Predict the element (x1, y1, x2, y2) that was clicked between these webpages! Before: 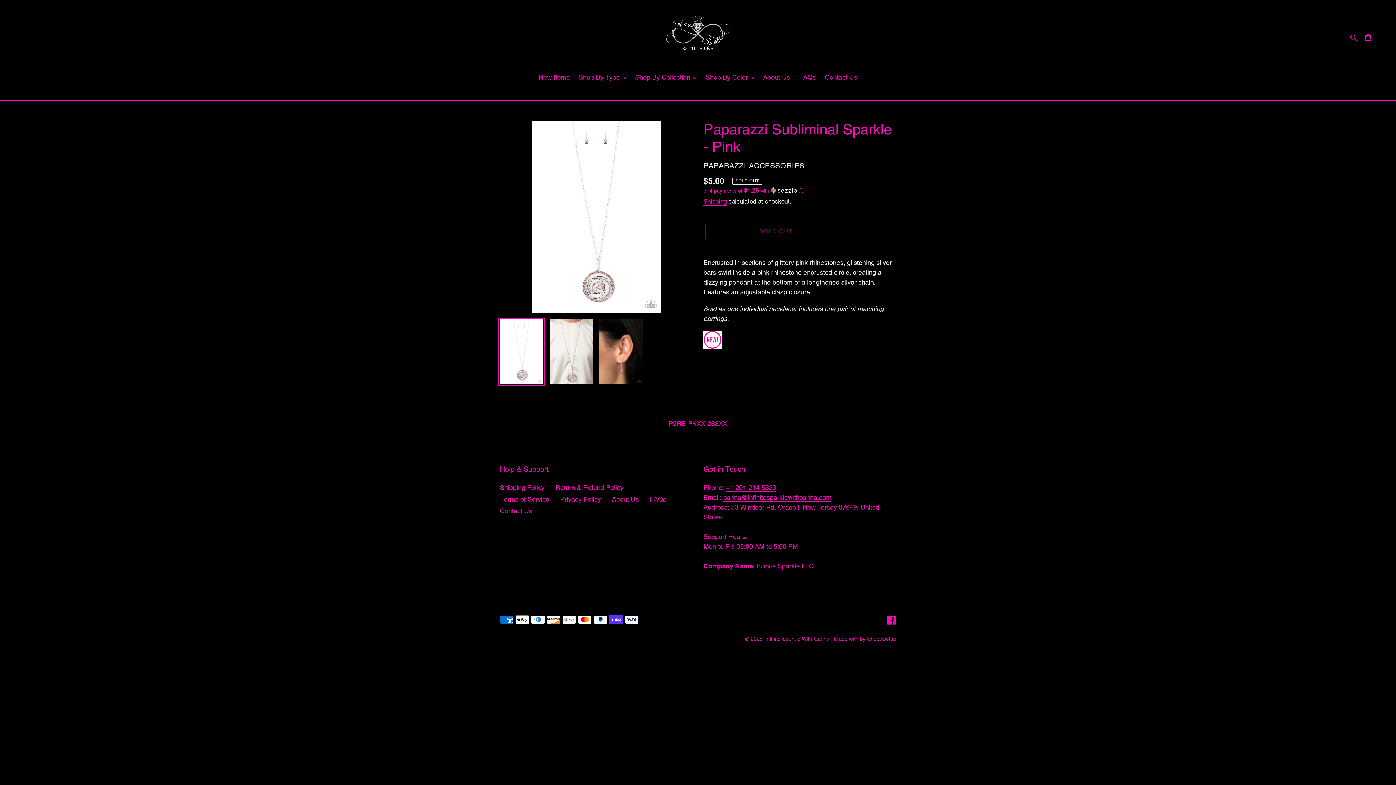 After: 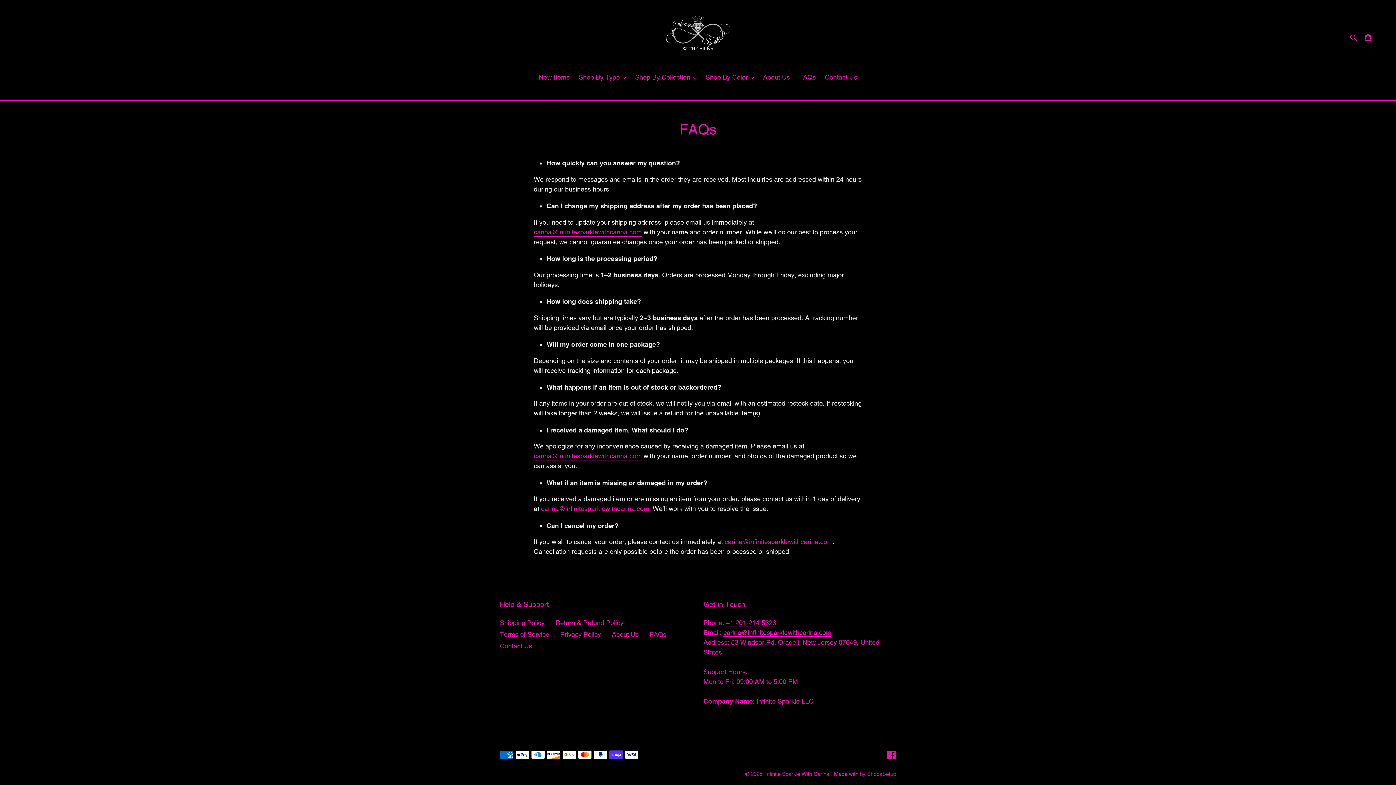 Action: bbox: (649, 495, 666, 503) label: FAQs